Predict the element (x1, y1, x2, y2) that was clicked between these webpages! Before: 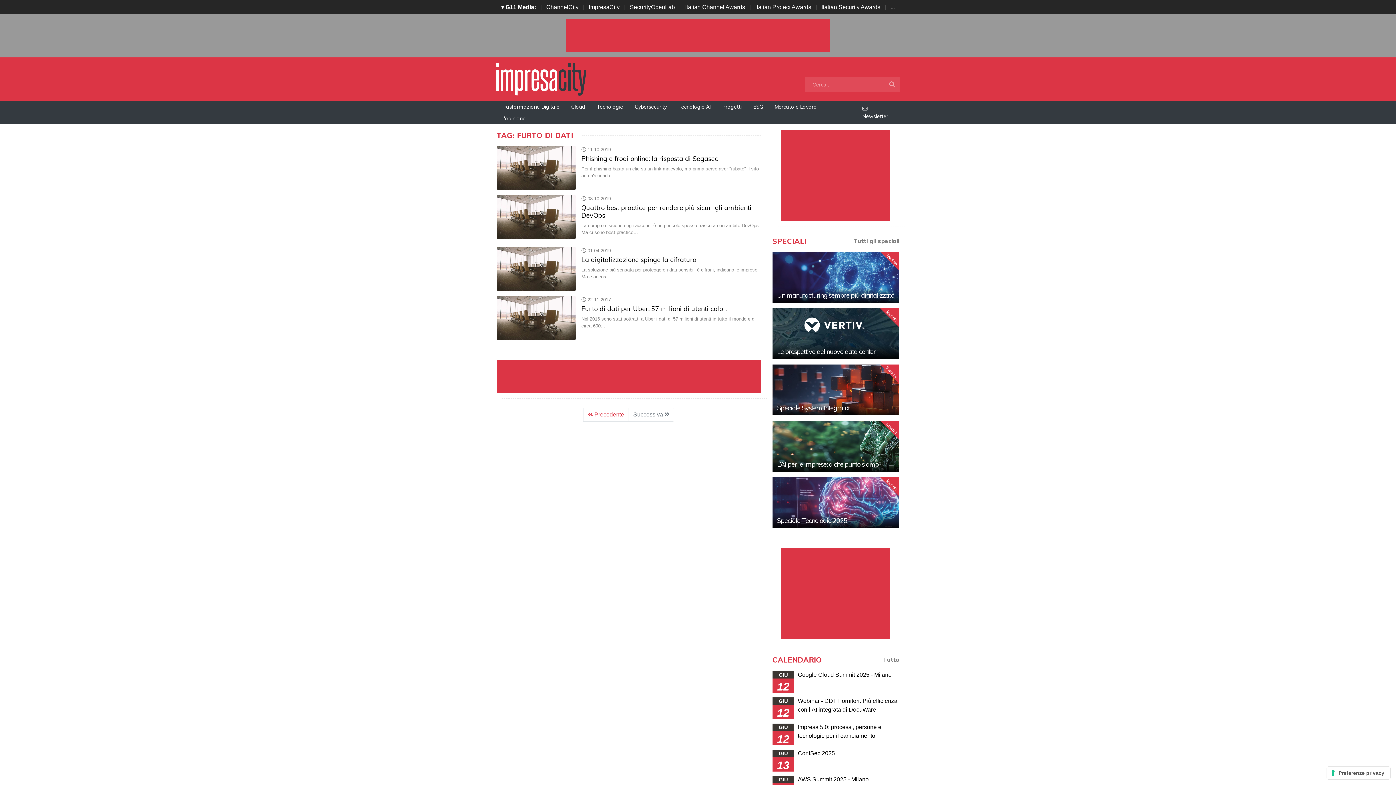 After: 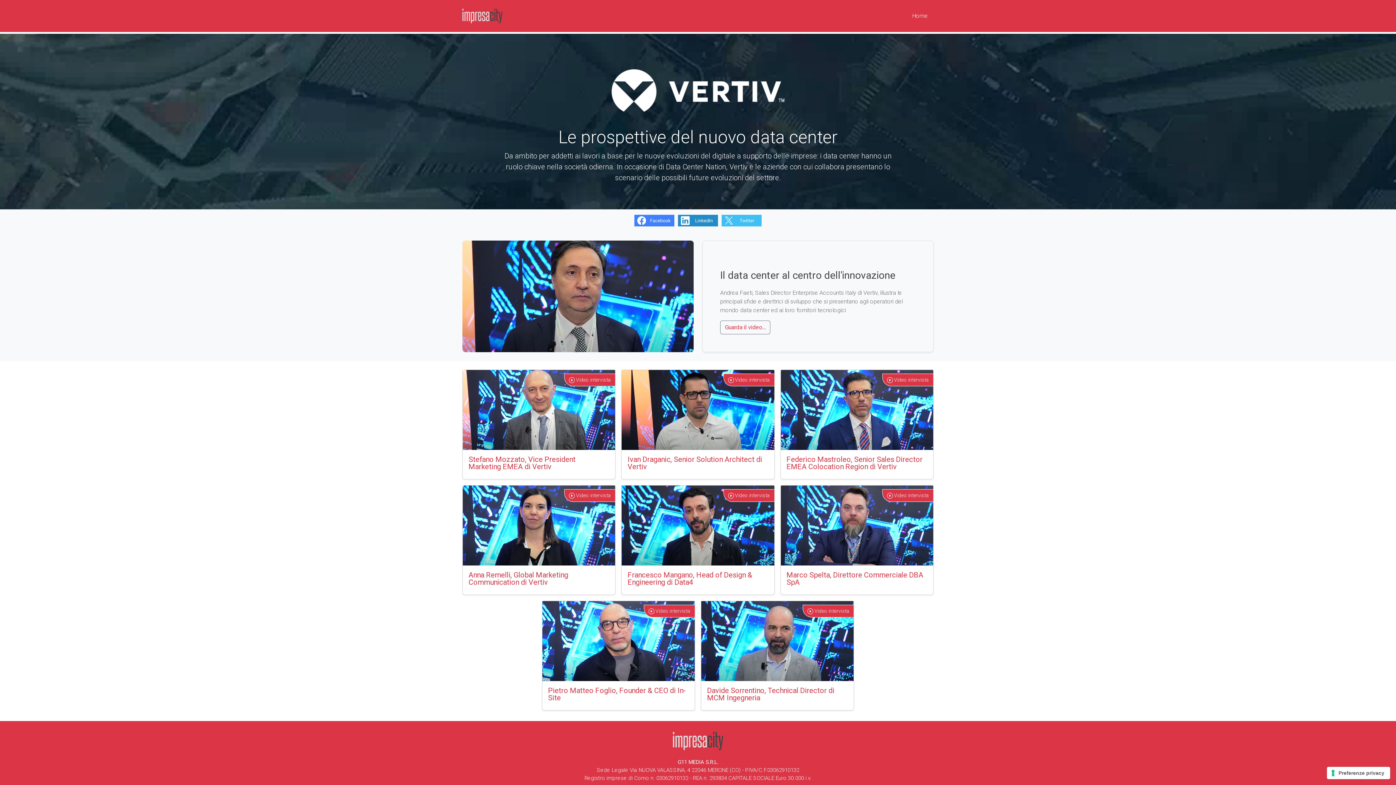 Action: bbox: (777, 347, 875, 356) label: Le prospettive del nuovo data center